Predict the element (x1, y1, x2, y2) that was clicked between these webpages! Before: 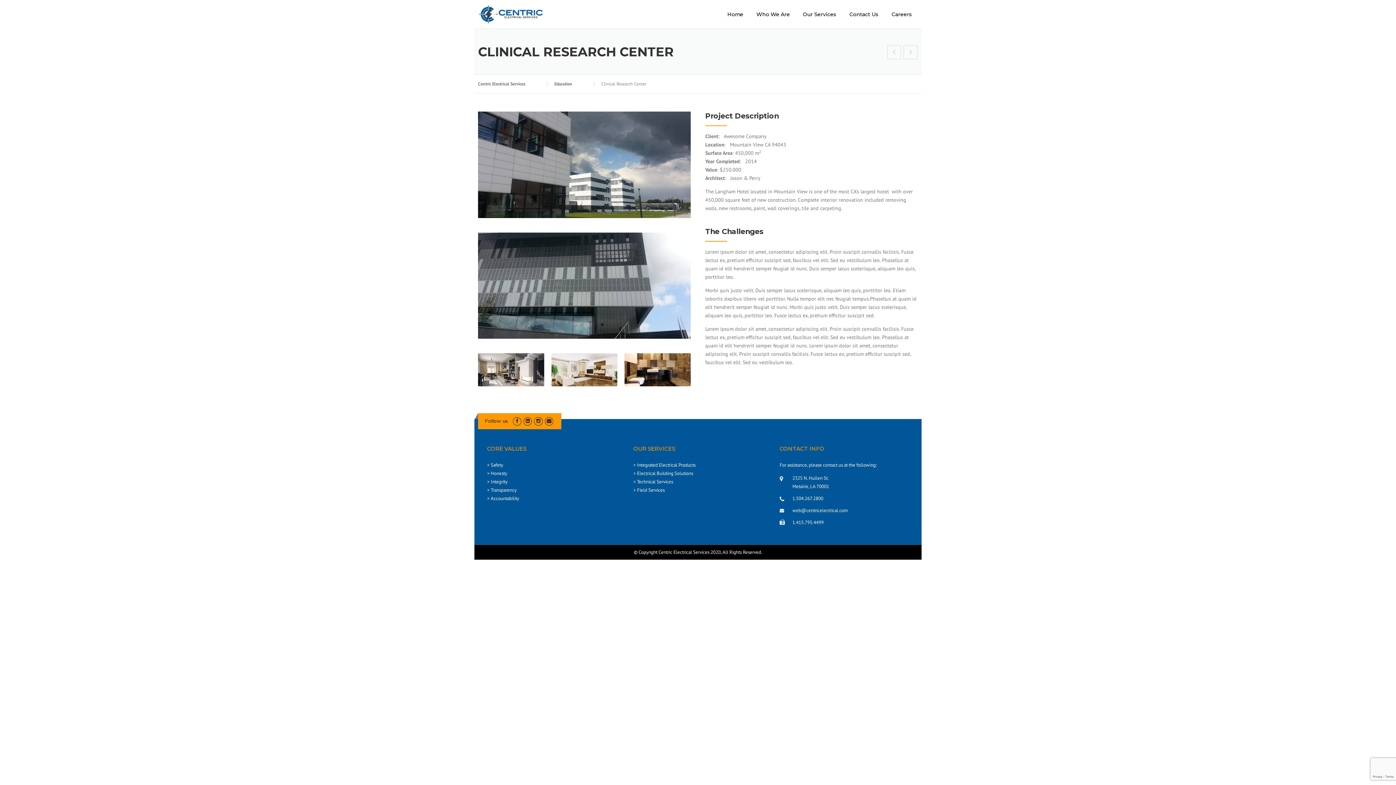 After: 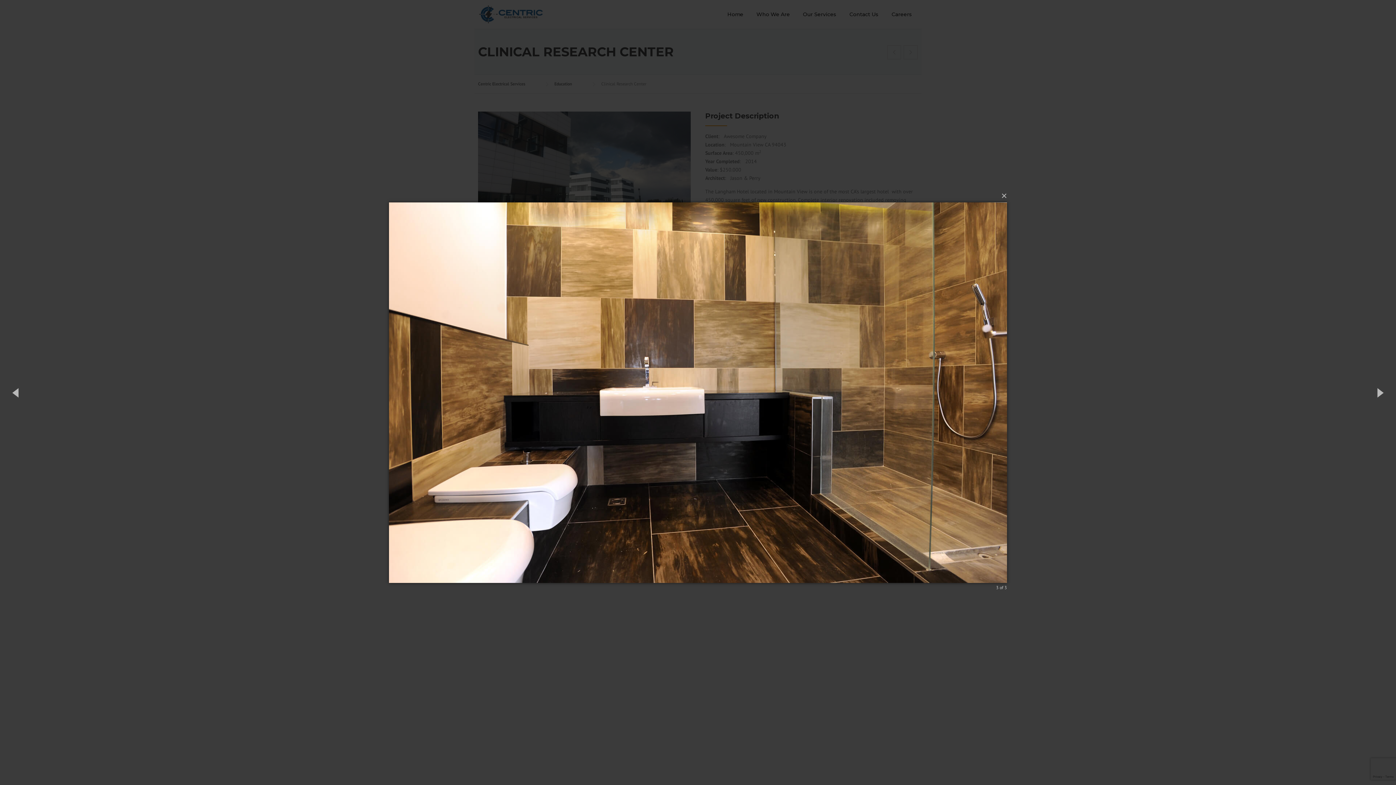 Action: bbox: (624, 366, 690, 372)